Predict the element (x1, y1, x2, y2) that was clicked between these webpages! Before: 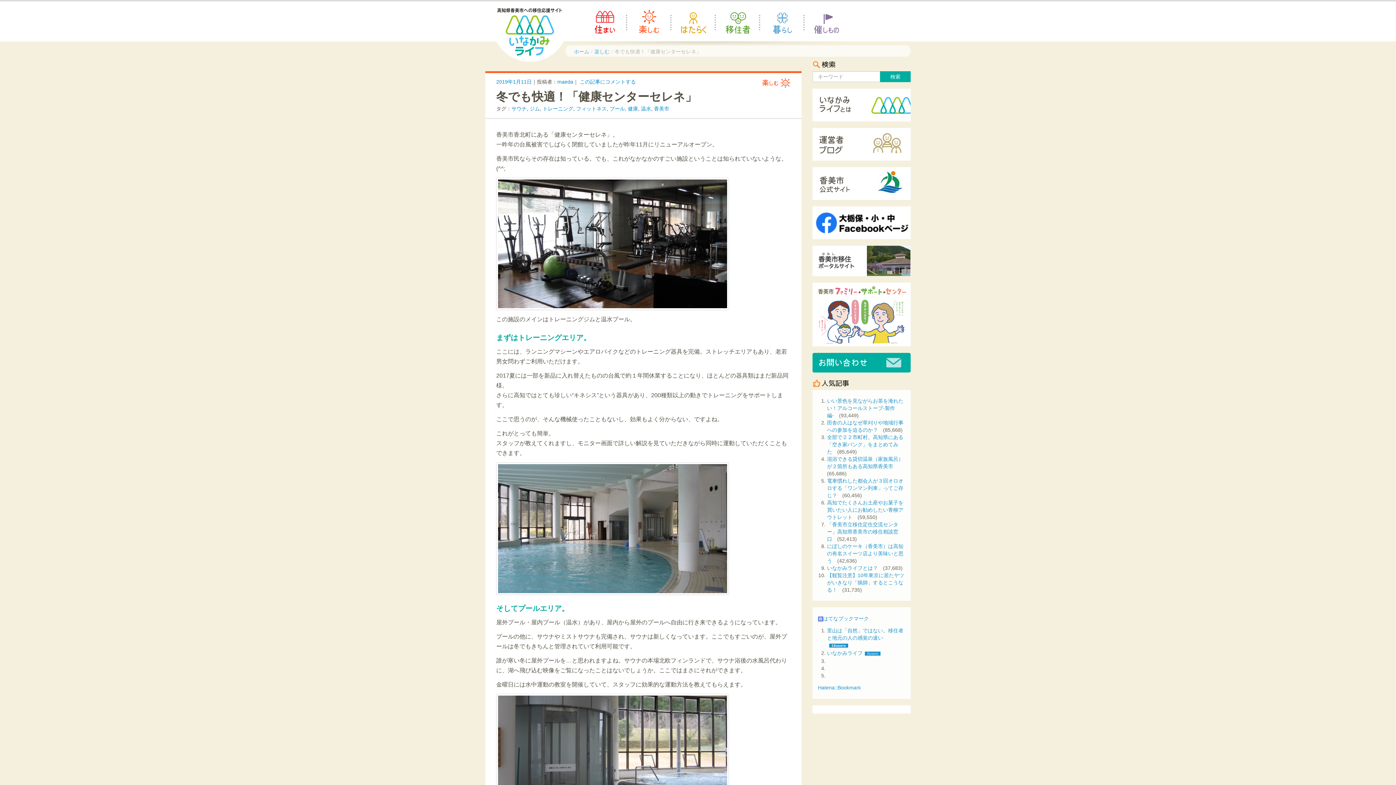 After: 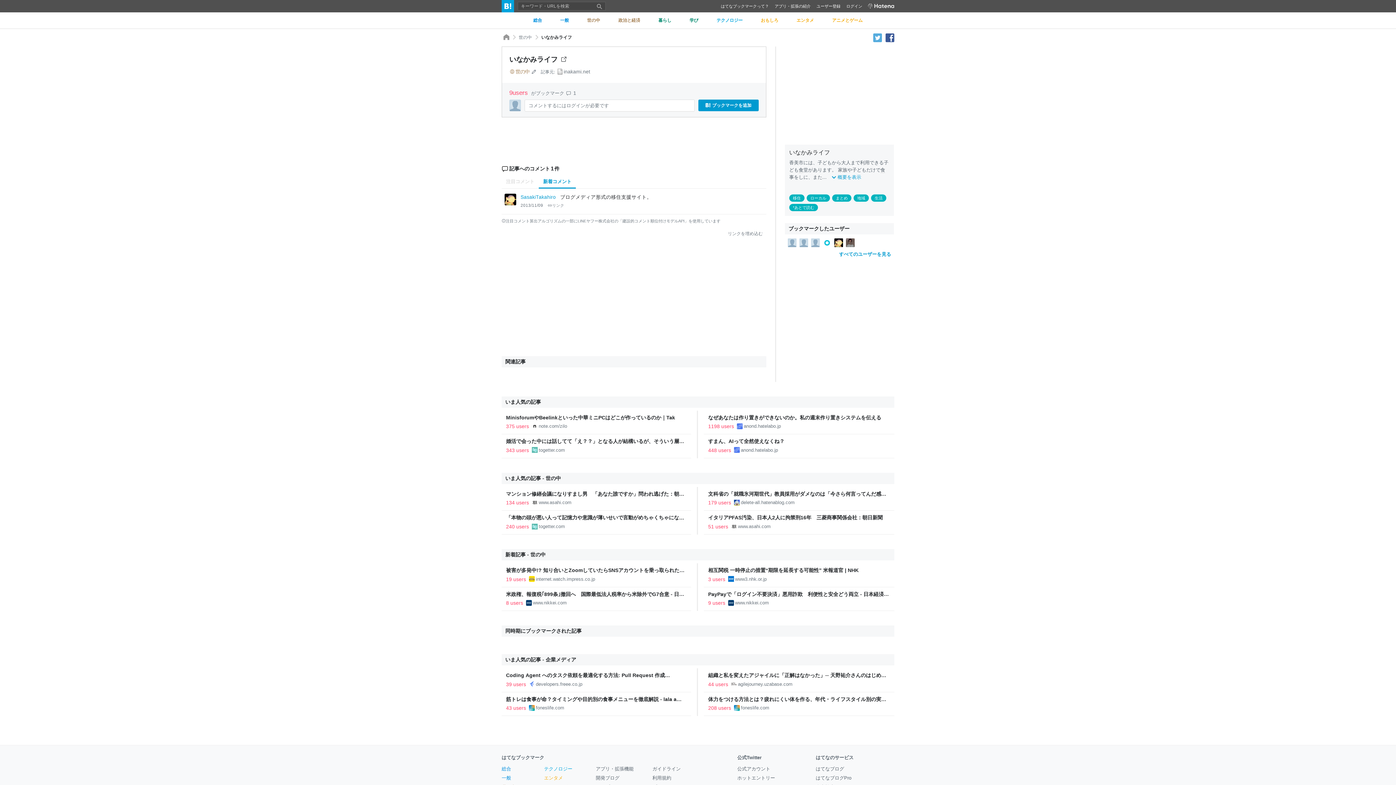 Action: bbox: (867, 652, 878, 656) label: 9users